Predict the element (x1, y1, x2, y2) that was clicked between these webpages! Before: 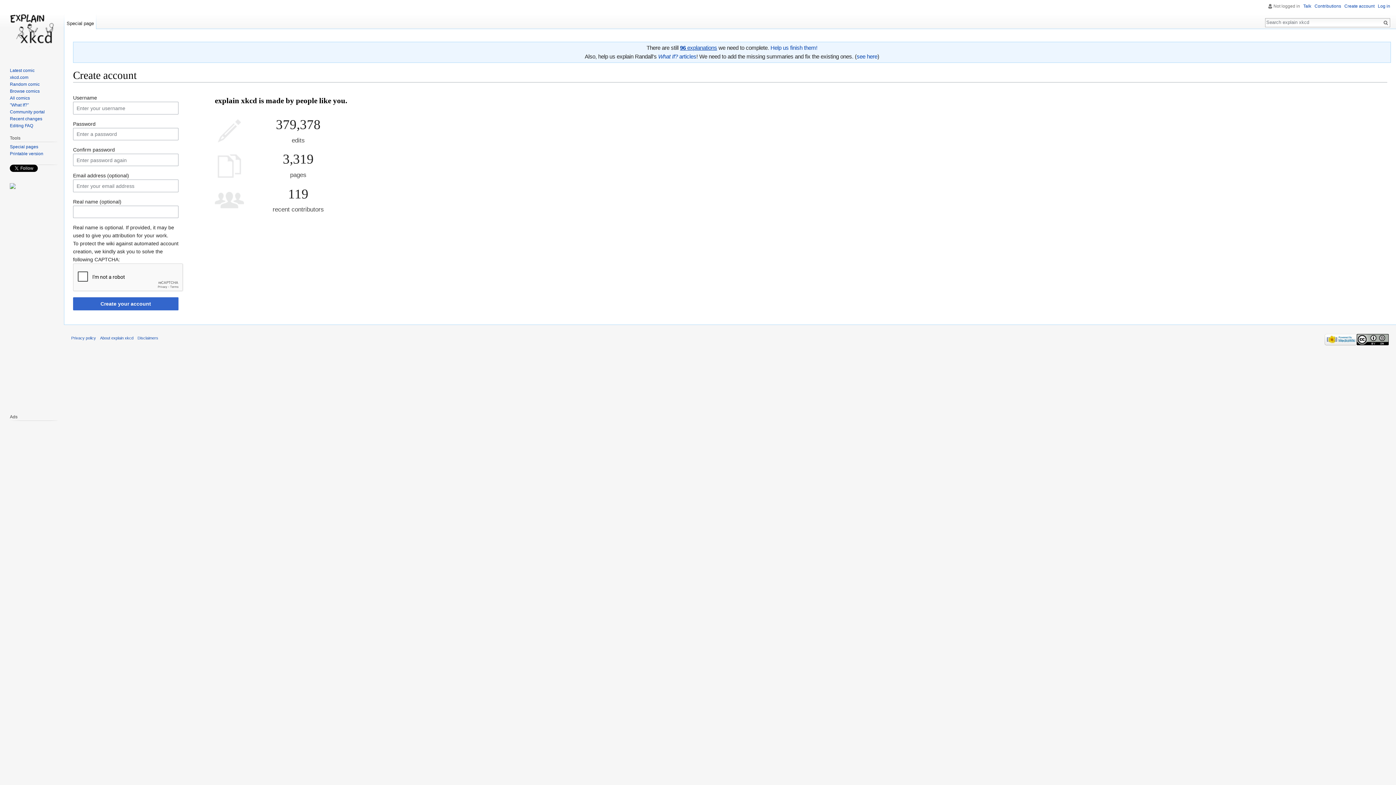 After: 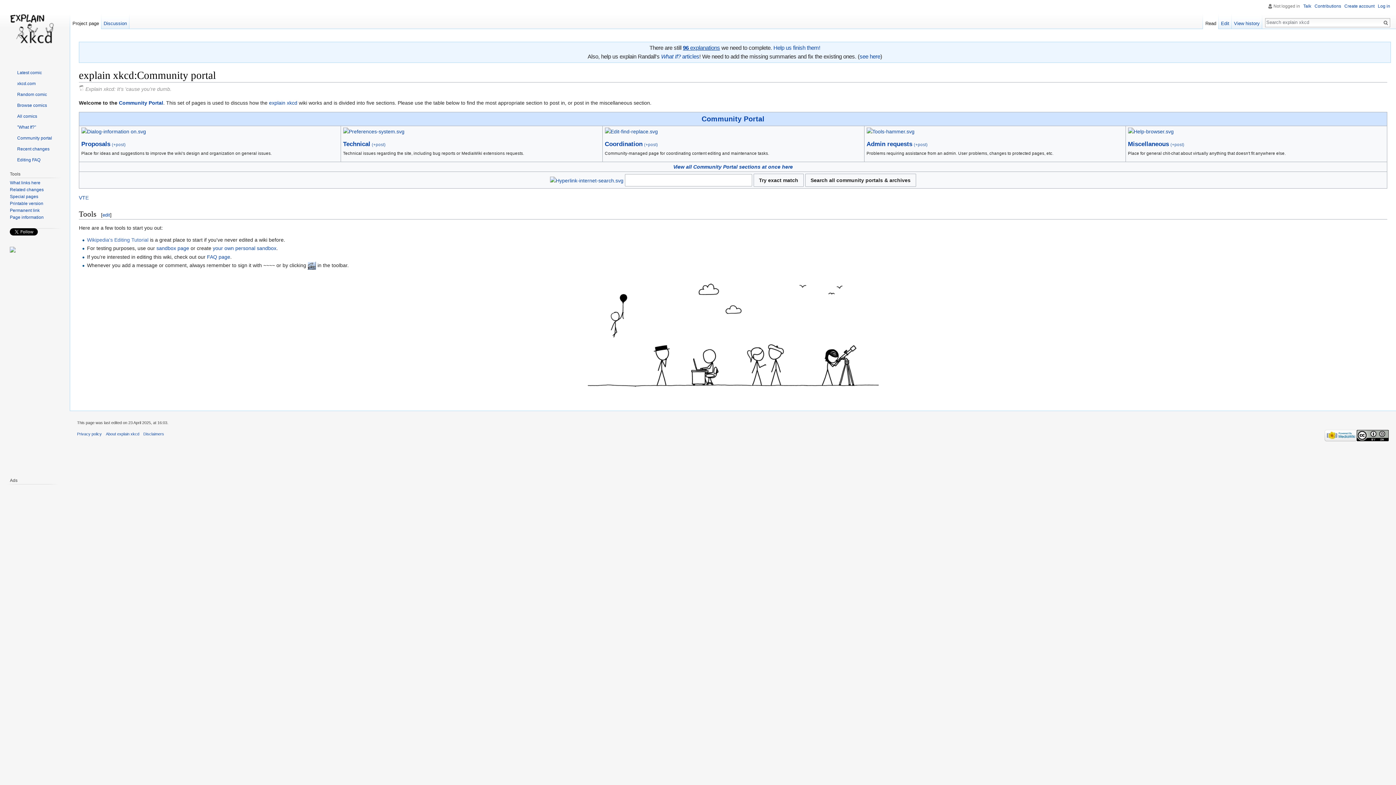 Action: bbox: (9, 109, 44, 114) label: Community portal